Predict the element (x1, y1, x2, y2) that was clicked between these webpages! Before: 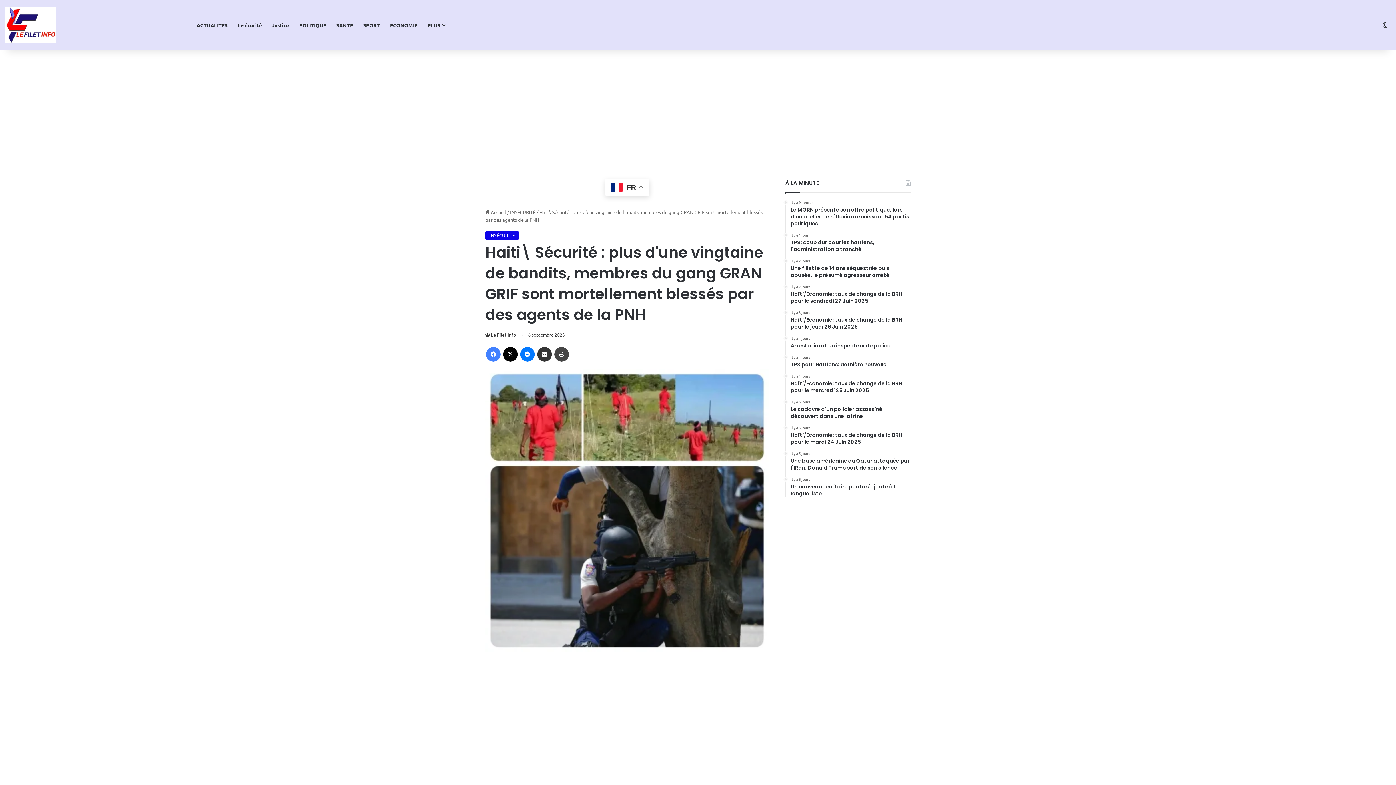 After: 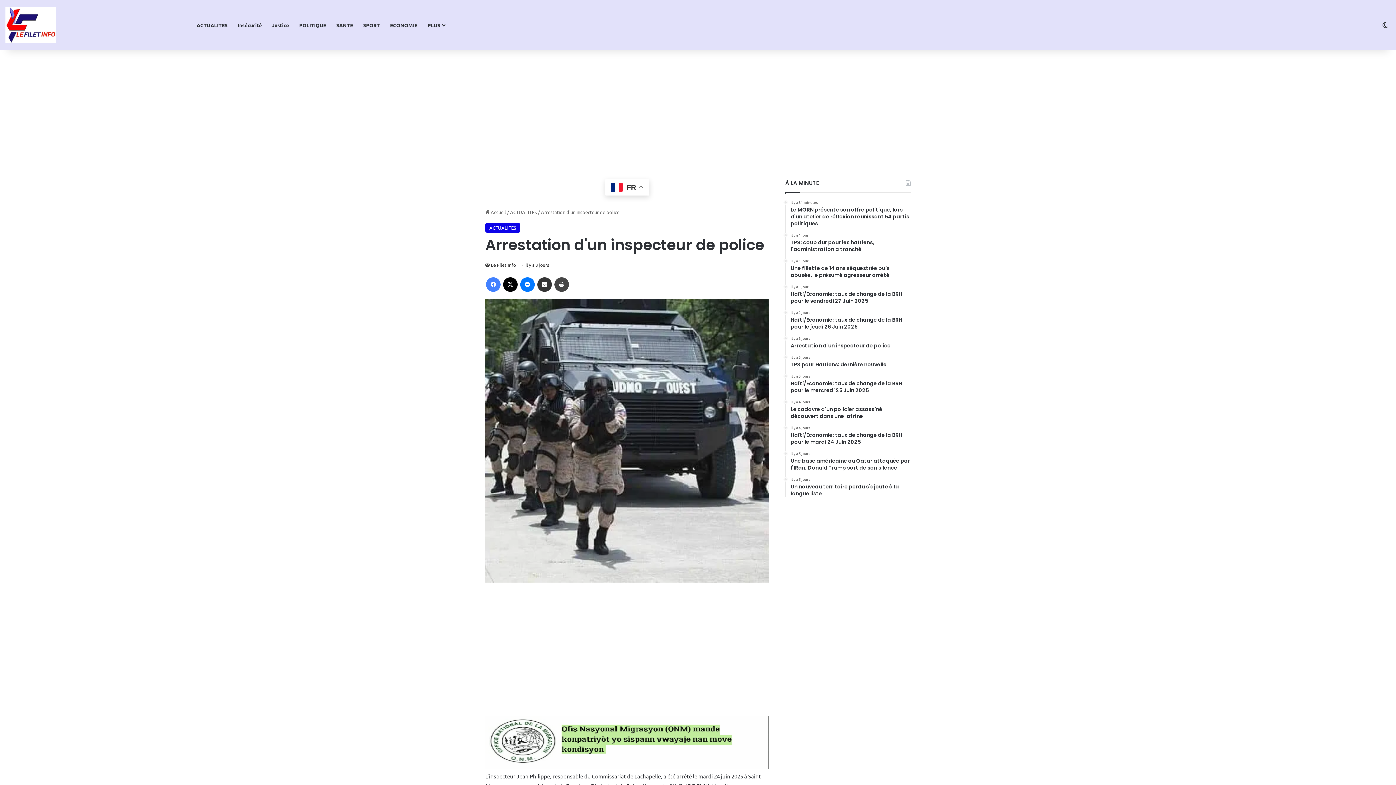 Action: bbox: (790, 336, 910, 349) label: il y a 4 jours
Arrestation d'un inspecteur de police 